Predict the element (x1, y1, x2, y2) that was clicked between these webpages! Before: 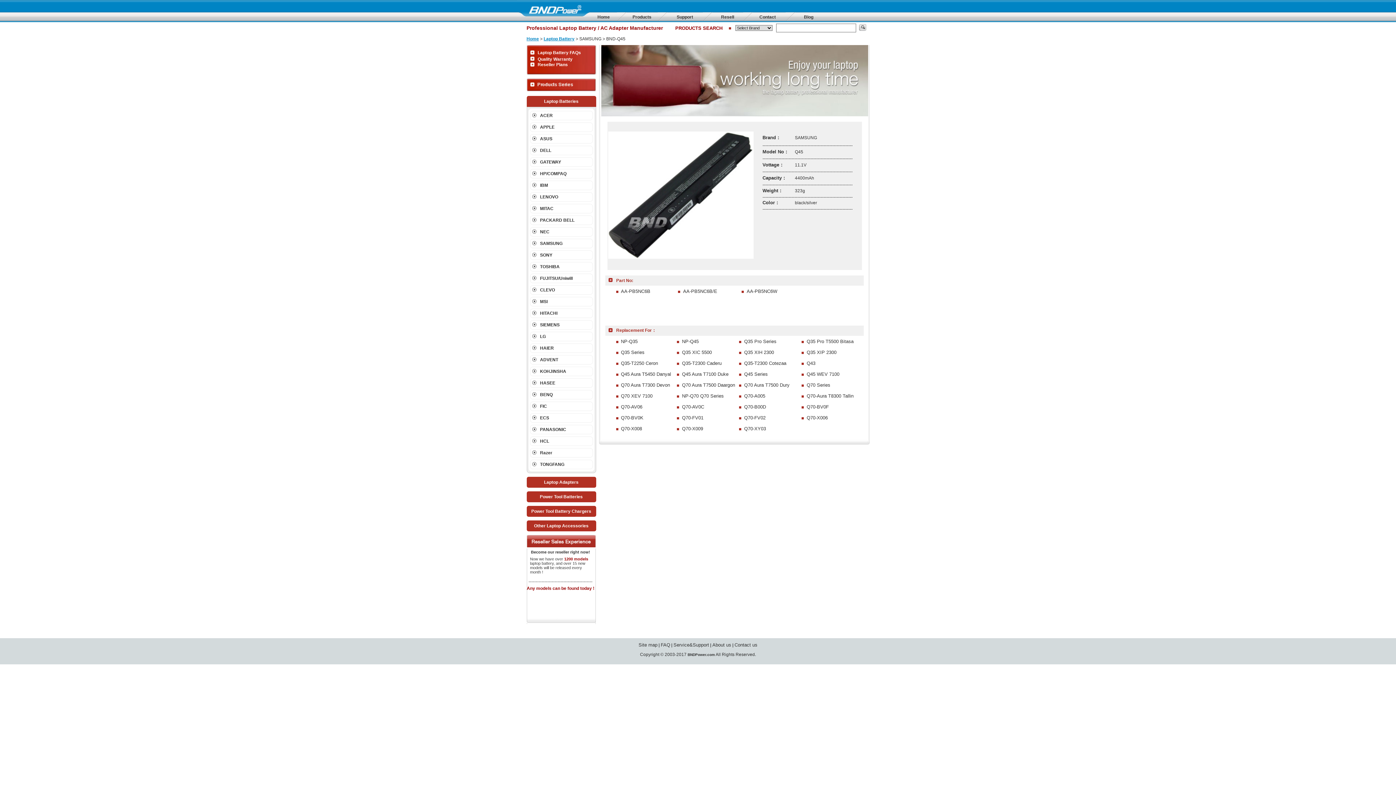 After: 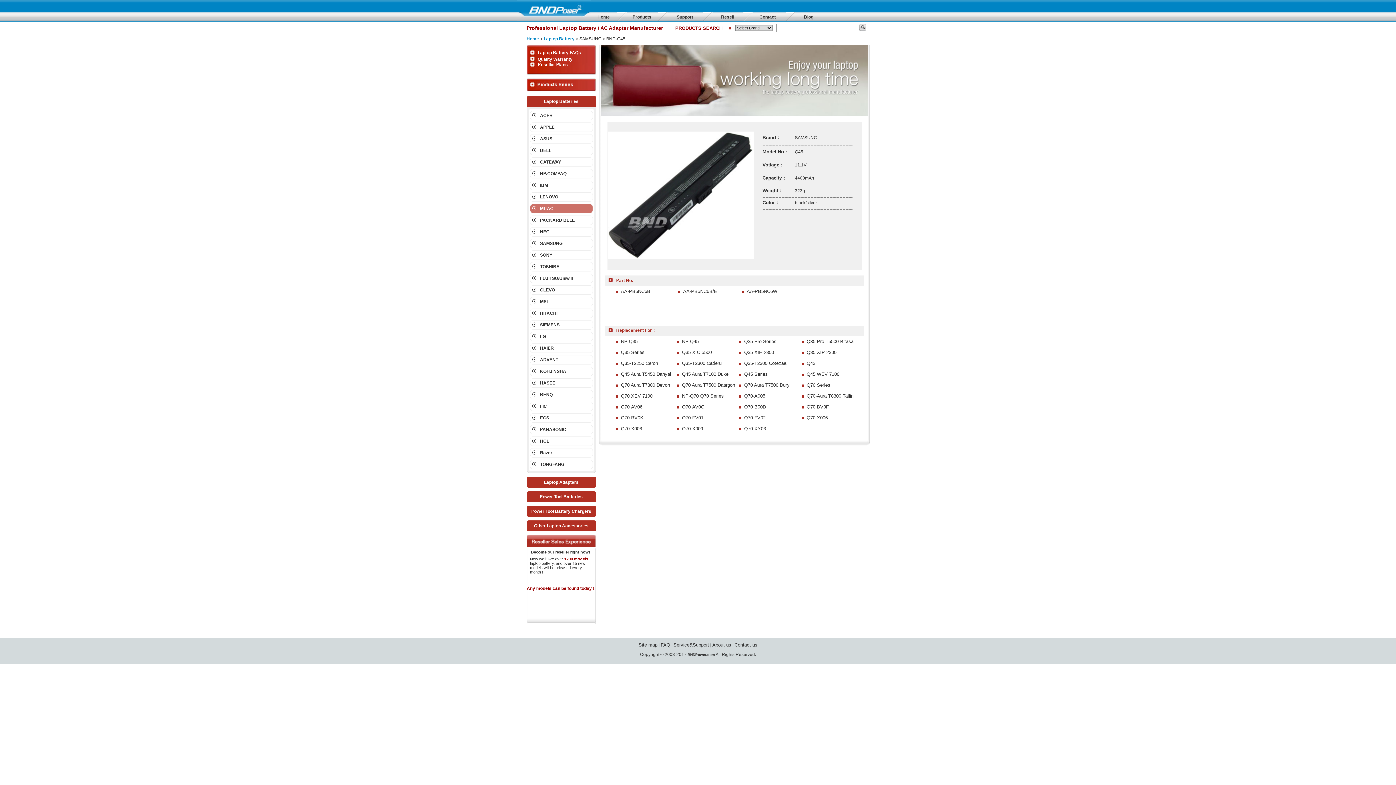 Action: label: MITAC bbox: (528, 204, 594, 213)